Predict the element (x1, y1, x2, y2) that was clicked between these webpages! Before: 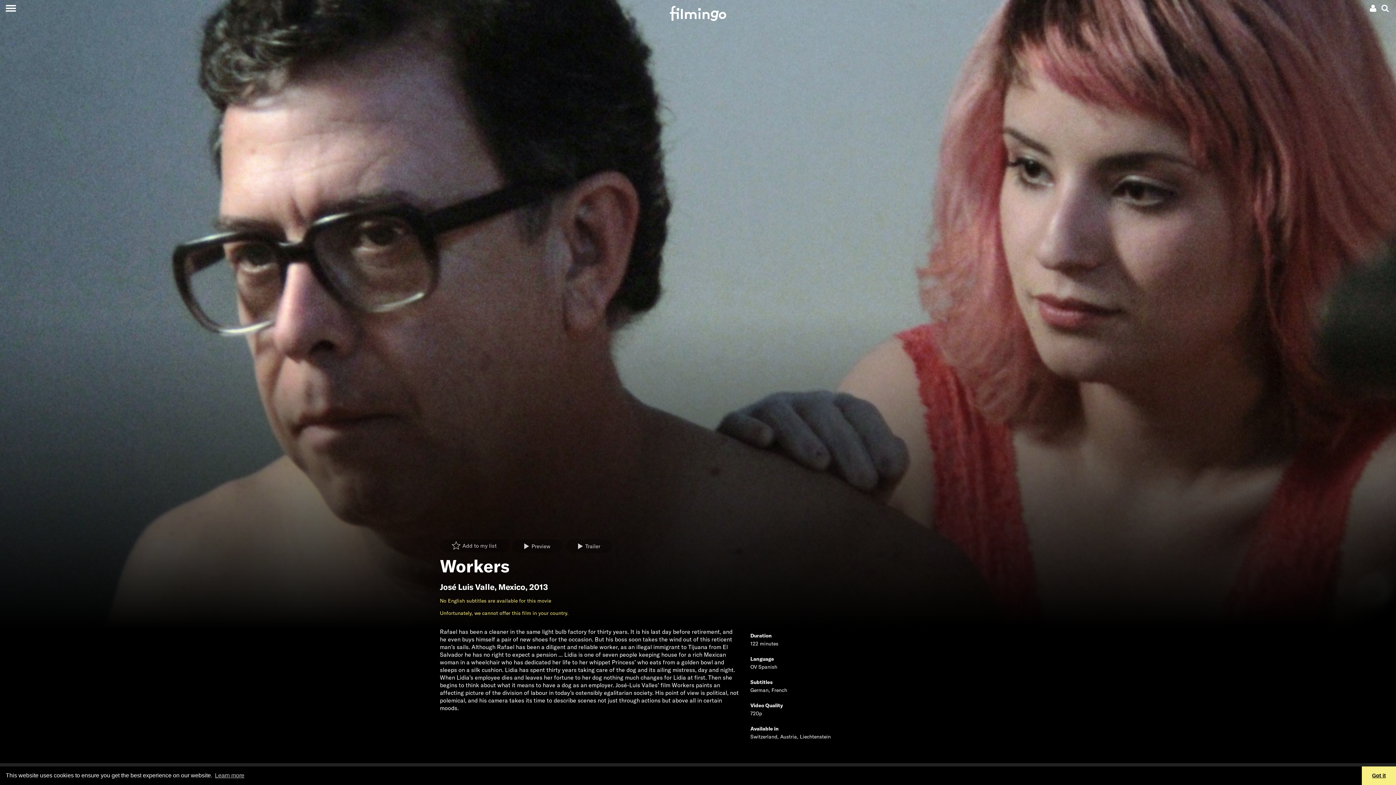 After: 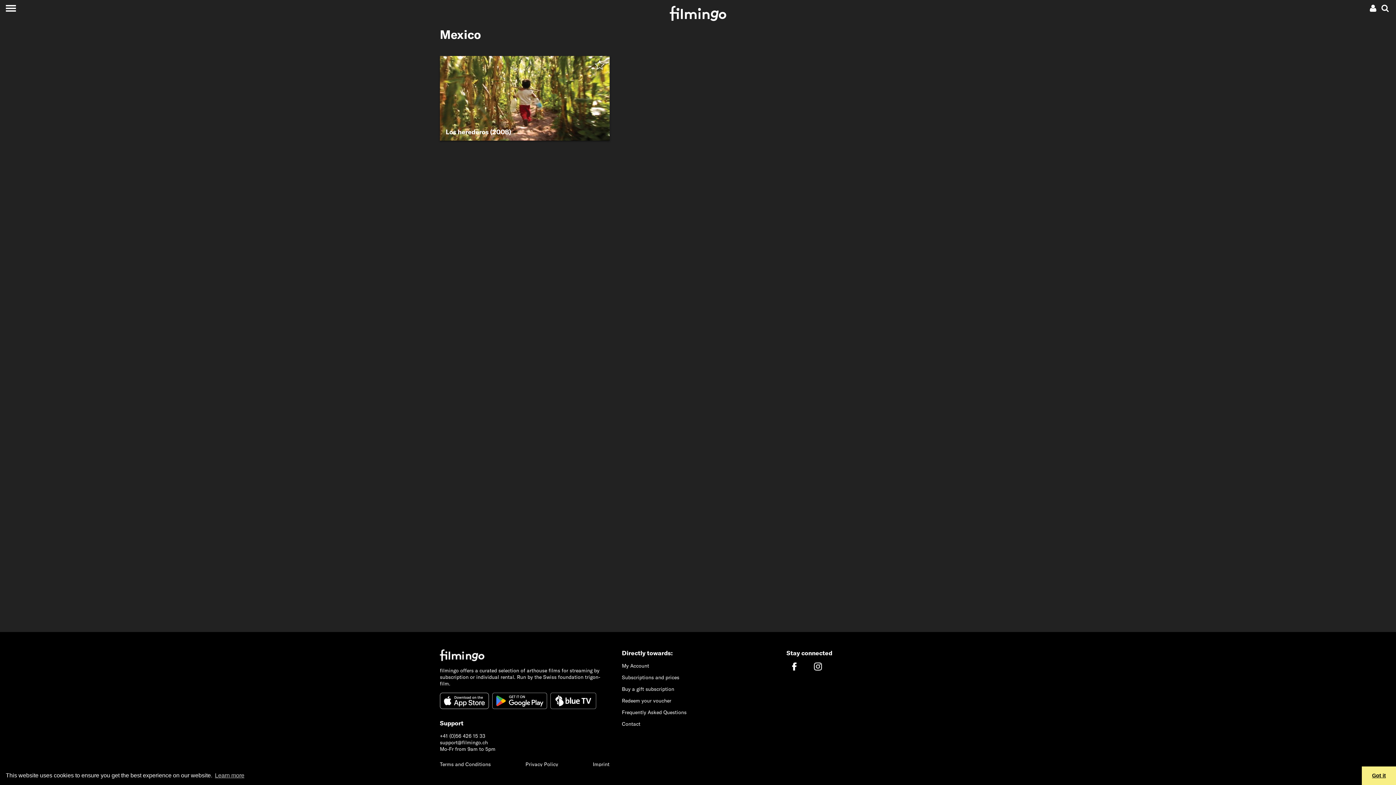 Action: bbox: (498, 582, 525, 592) label: Mexico